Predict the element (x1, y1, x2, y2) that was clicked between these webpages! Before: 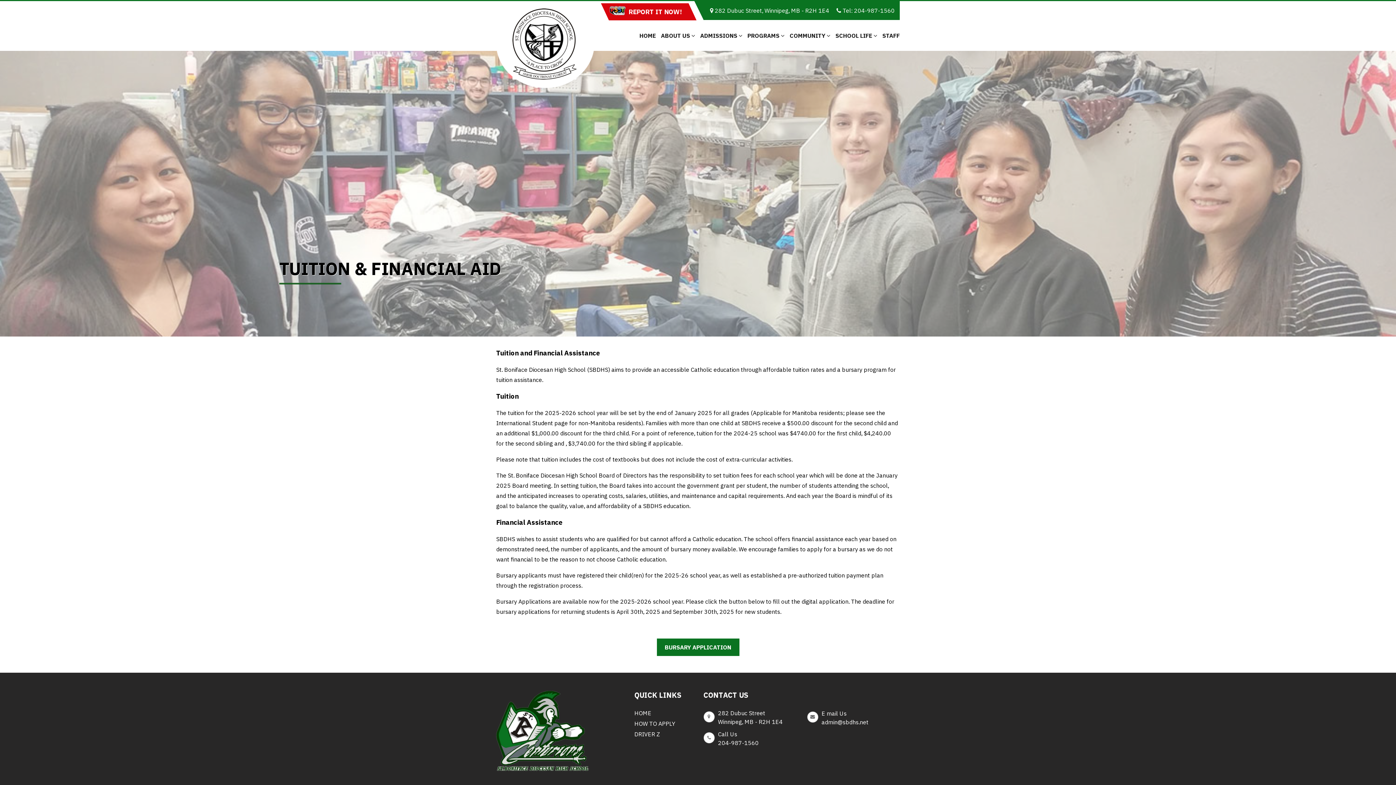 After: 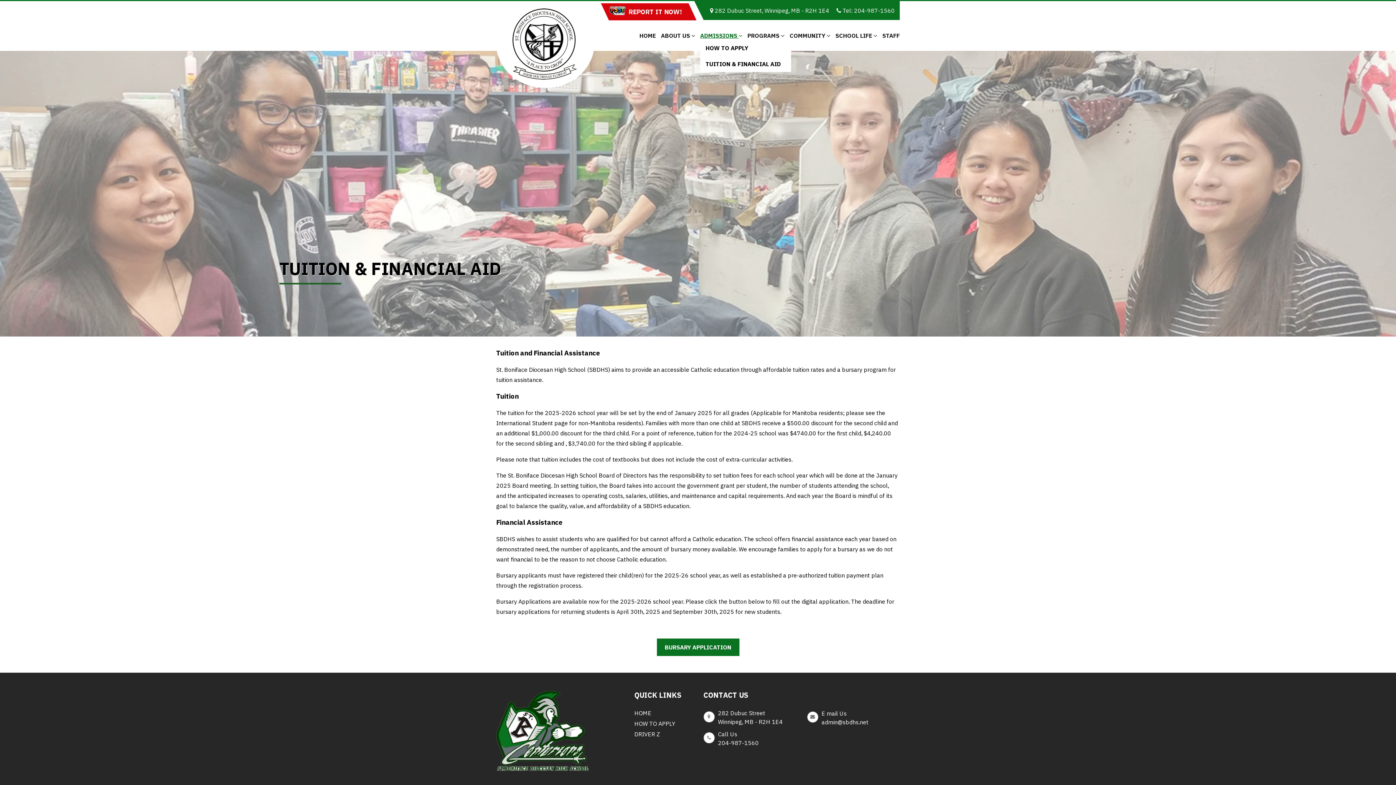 Action: label: ADMISSIONS  bbox: (700, 32, 742, 39)